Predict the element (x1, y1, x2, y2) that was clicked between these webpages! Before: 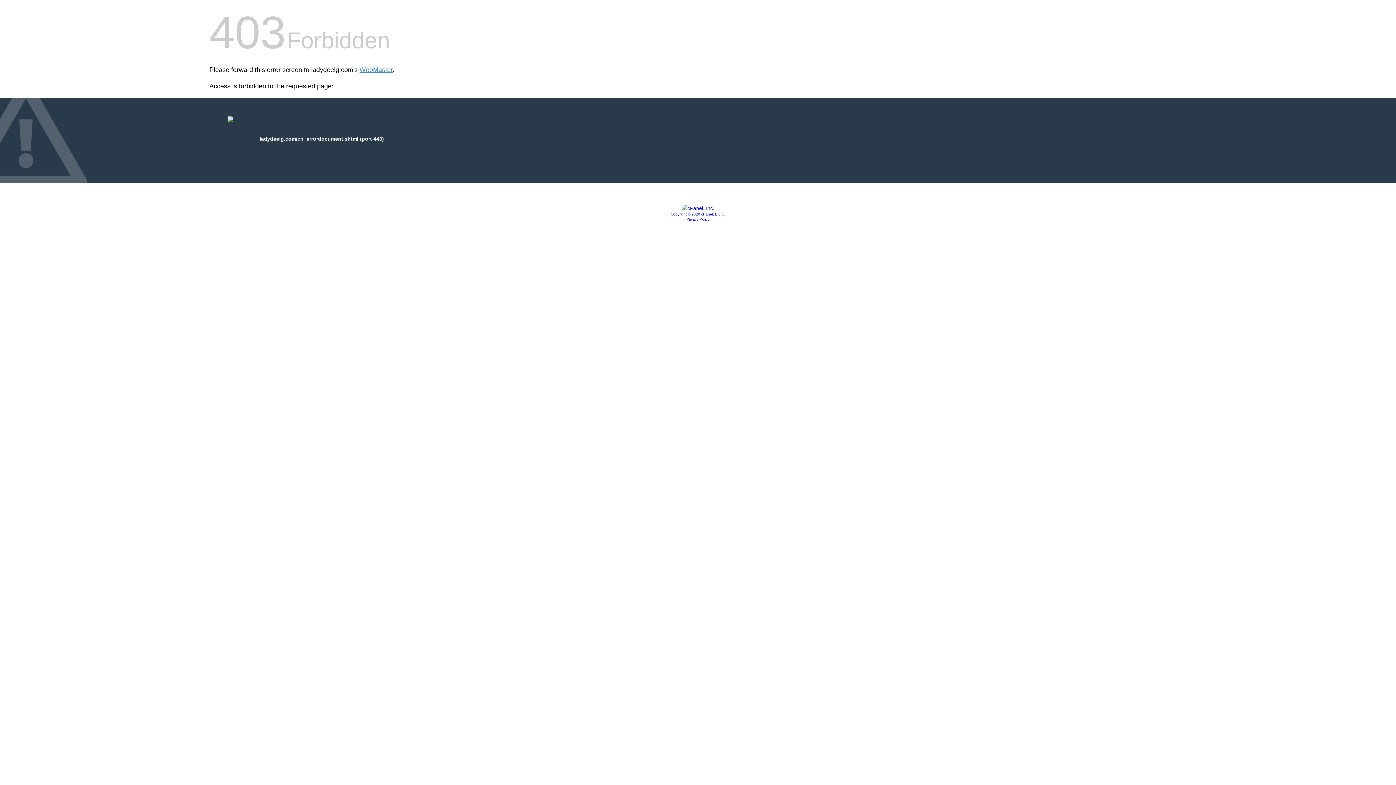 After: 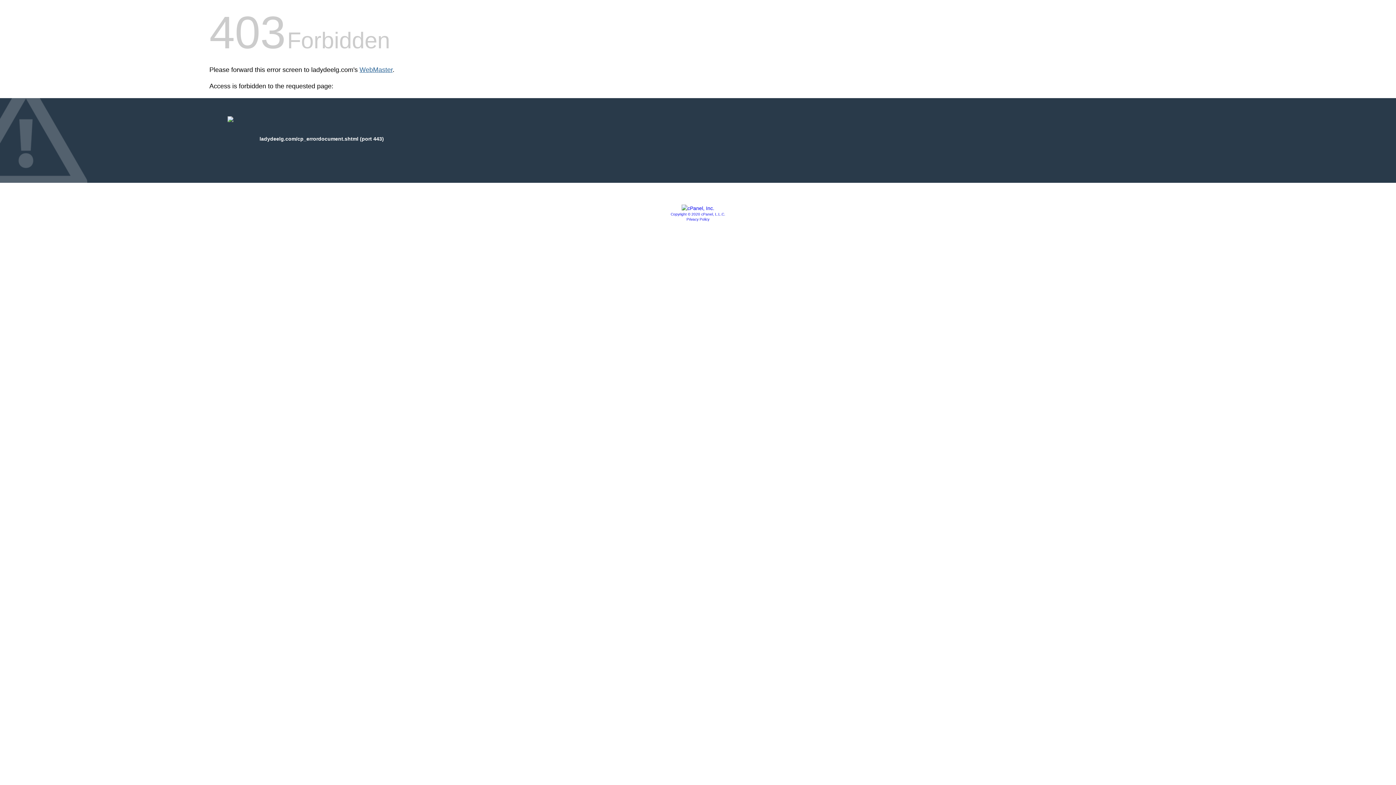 Action: bbox: (359, 66, 392, 73) label: WebMaster